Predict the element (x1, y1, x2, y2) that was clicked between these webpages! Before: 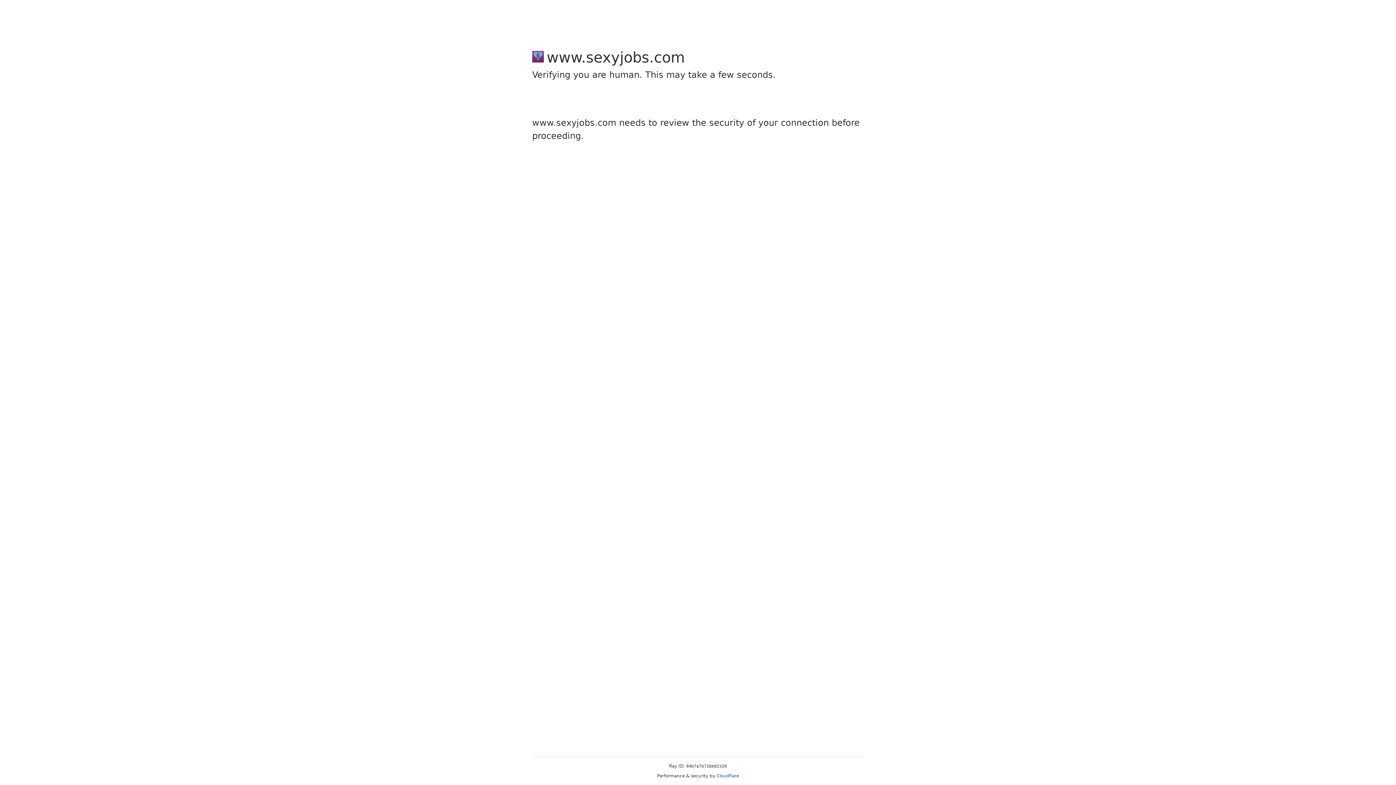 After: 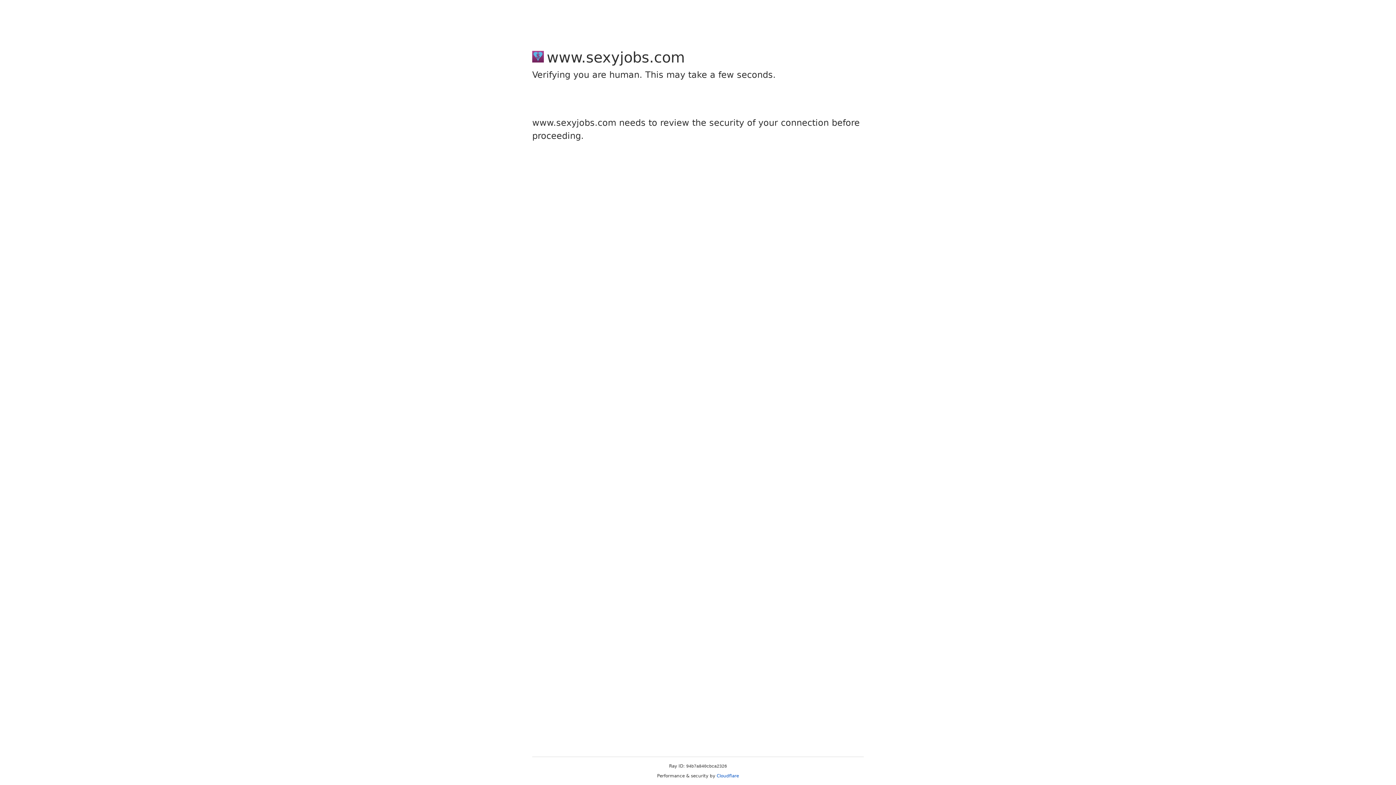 Action: bbox: (716, 773, 739, 778) label: Cloudflare